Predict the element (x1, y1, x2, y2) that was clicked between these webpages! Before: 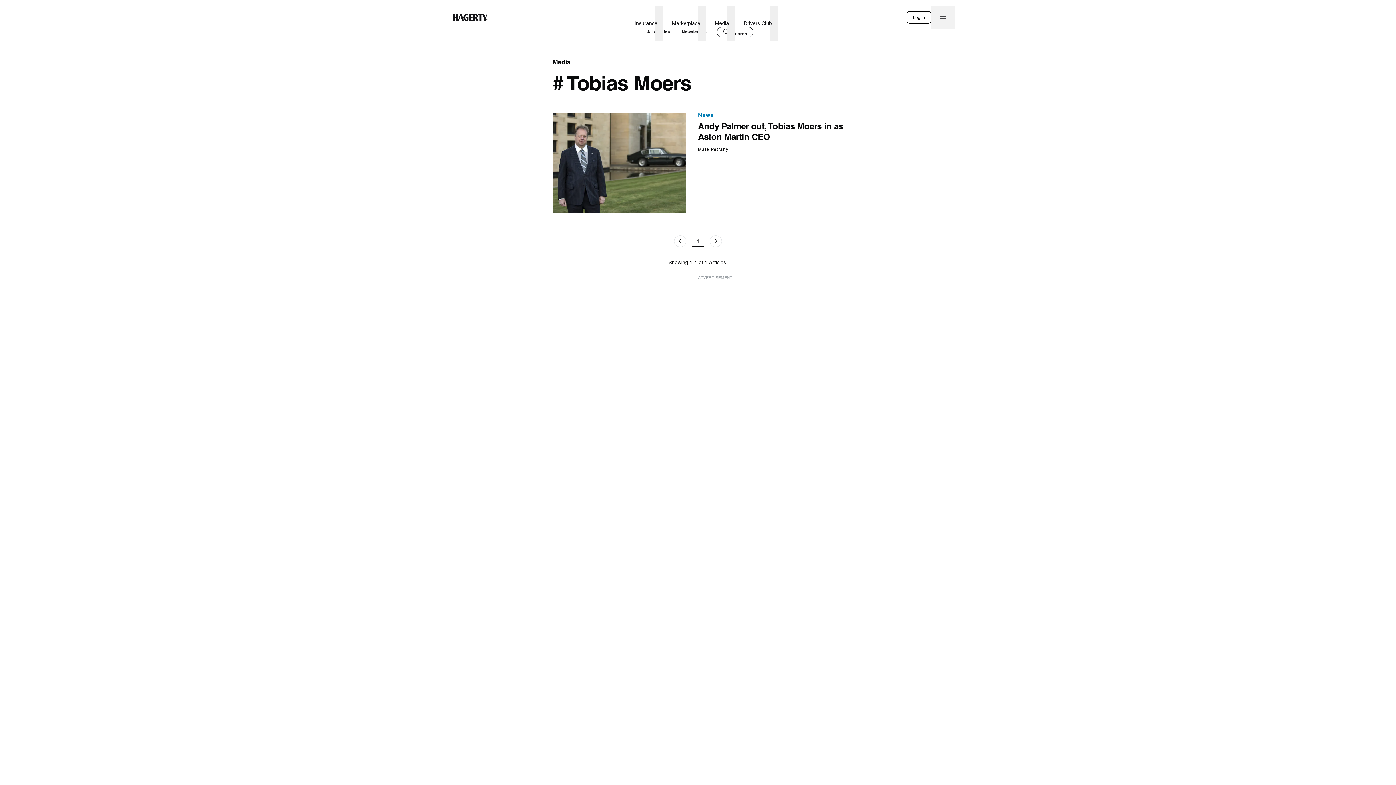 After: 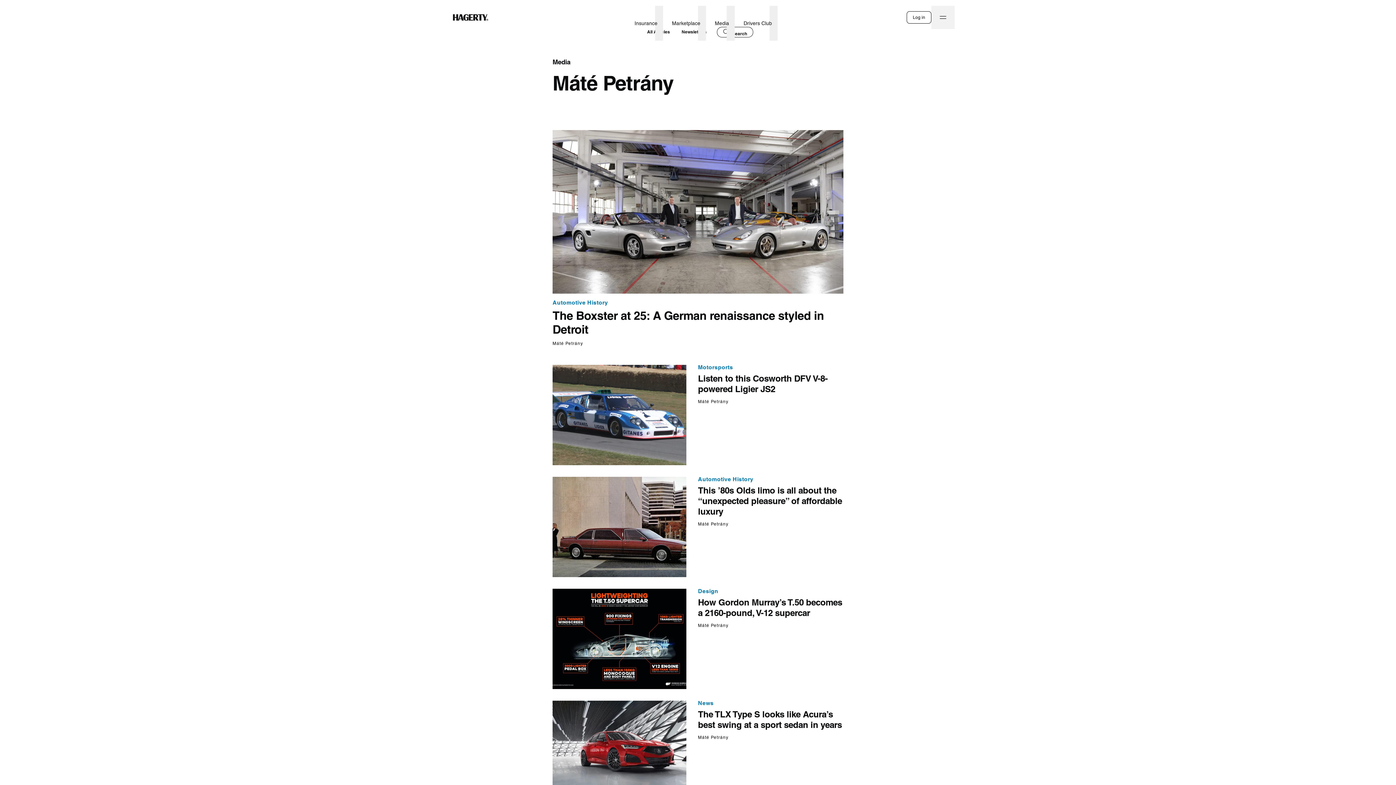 Action: label: Máté Petrány bbox: (698, 146, 728, 152)